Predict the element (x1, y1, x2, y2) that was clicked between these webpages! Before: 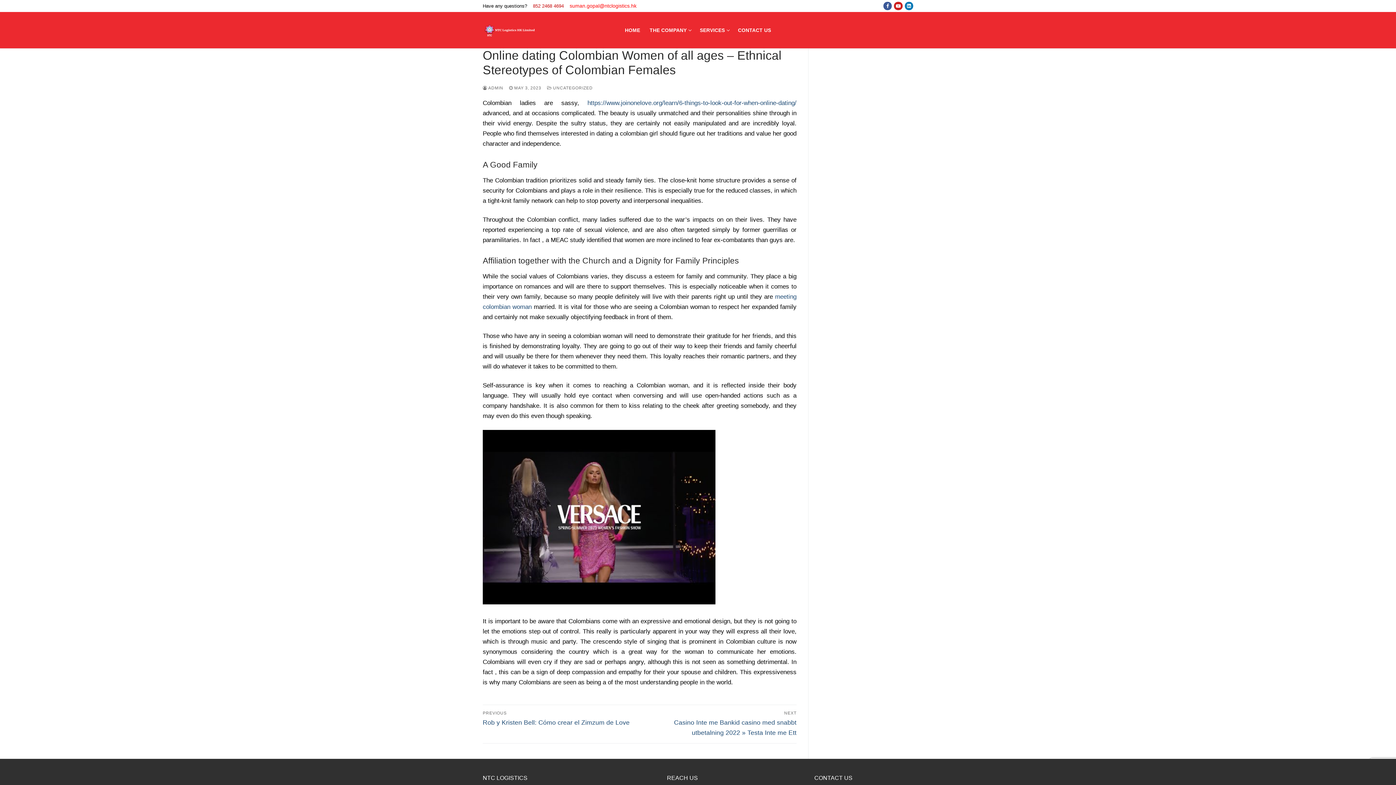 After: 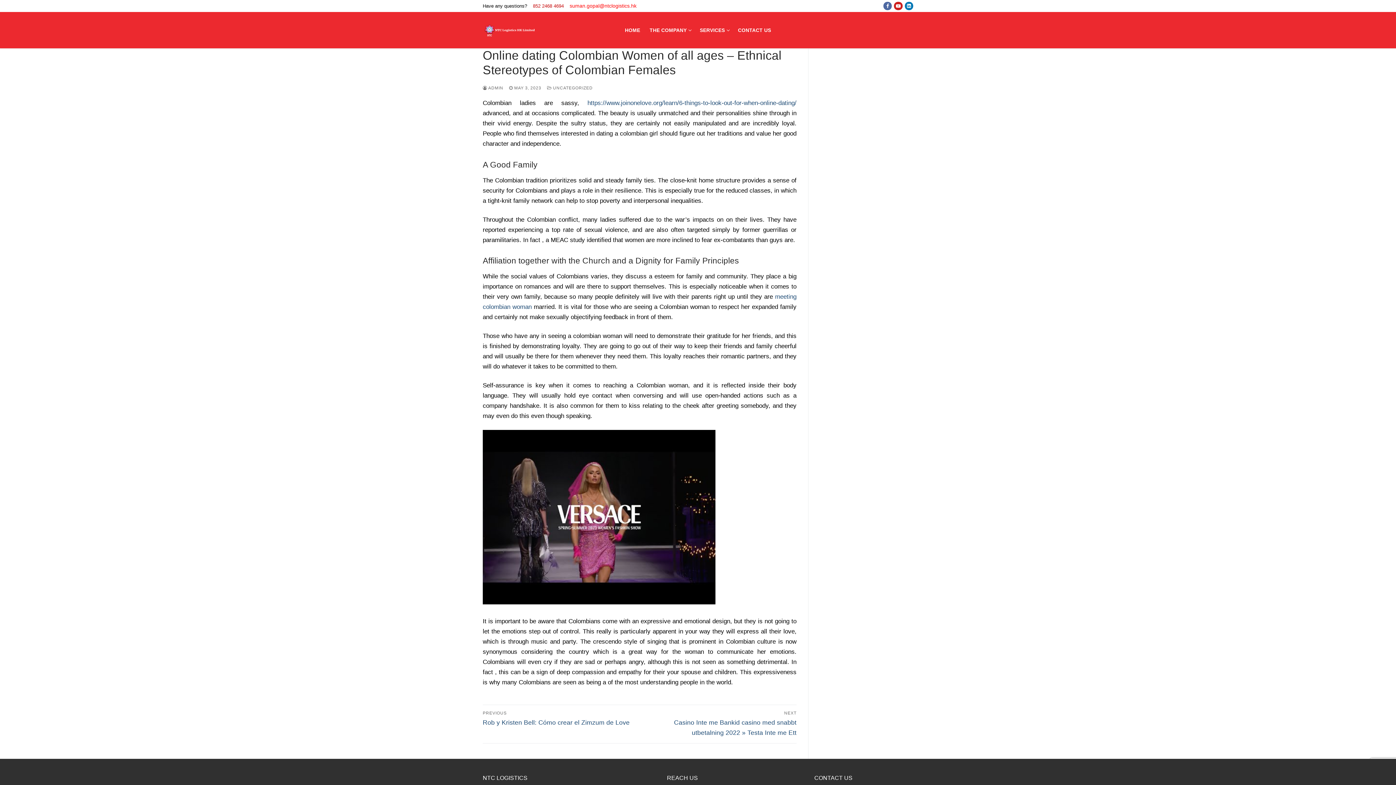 Action: bbox: (883, 1, 892, 10)